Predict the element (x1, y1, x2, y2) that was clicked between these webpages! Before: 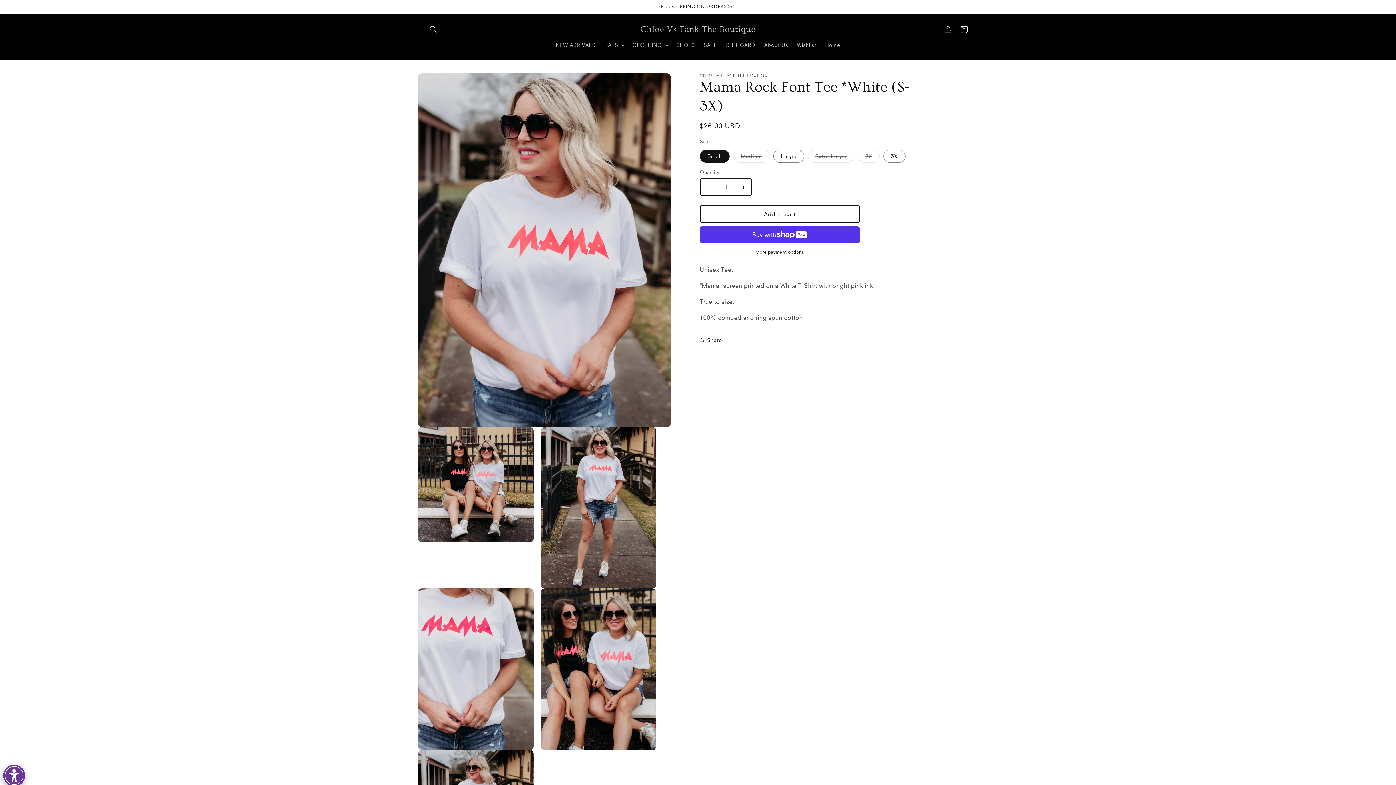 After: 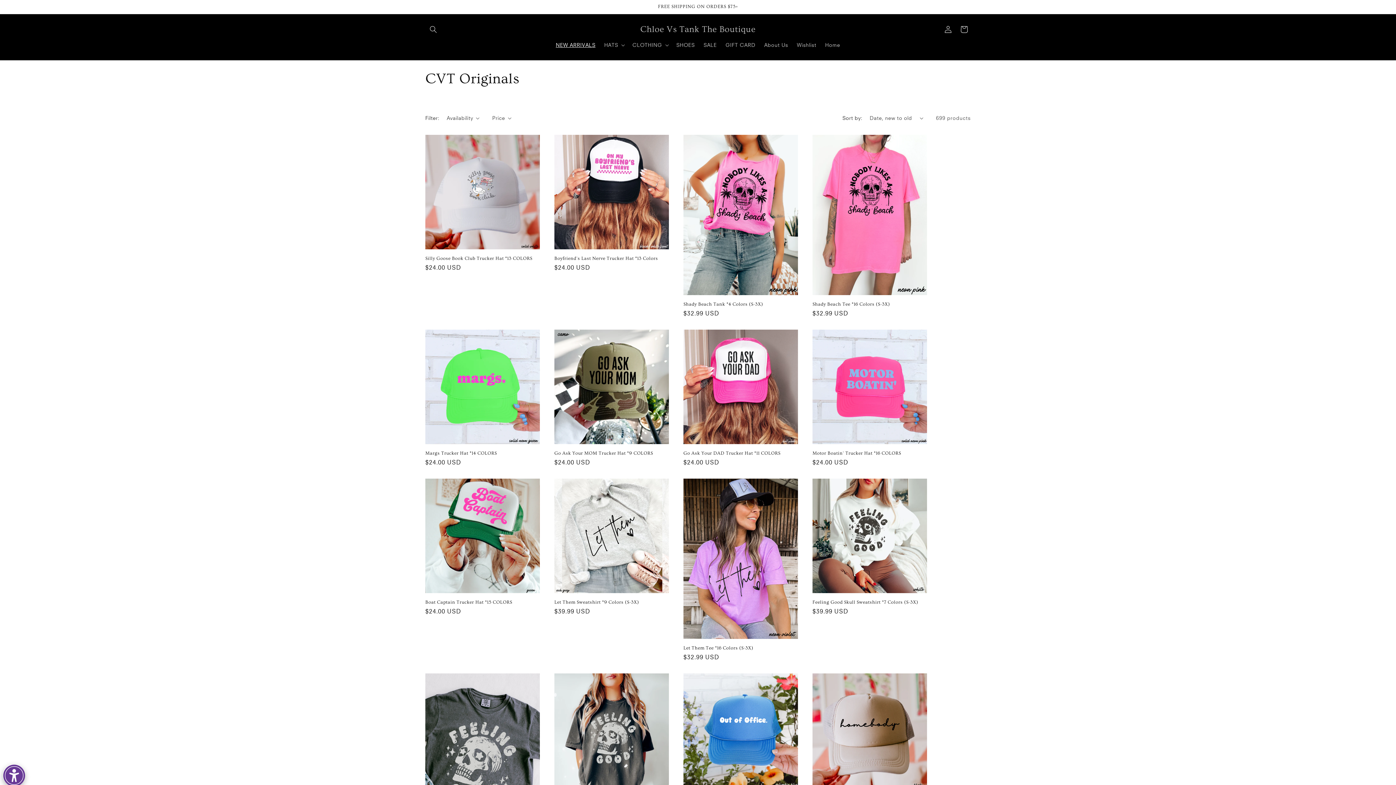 Action: bbox: (551, 37, 600, 52) label: NEW ARRIVALS